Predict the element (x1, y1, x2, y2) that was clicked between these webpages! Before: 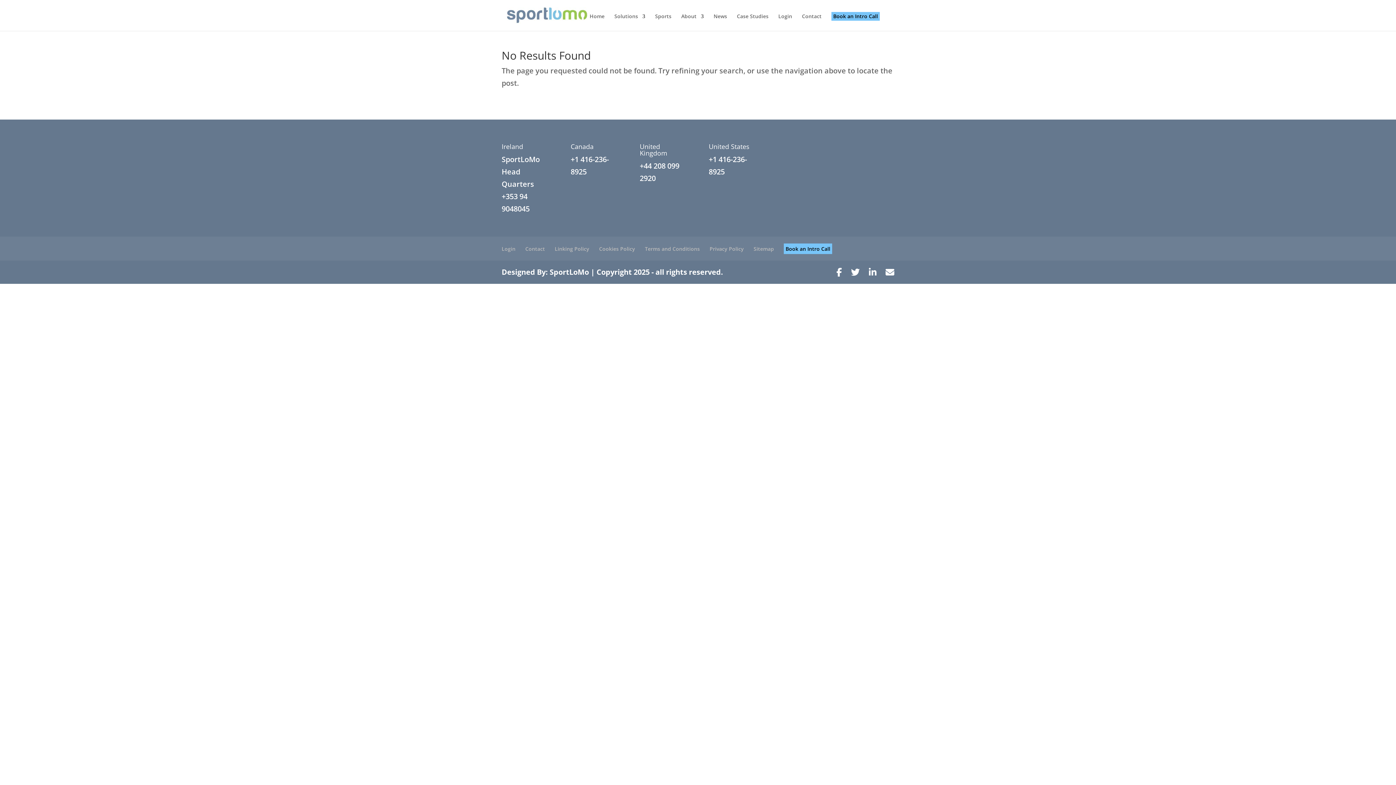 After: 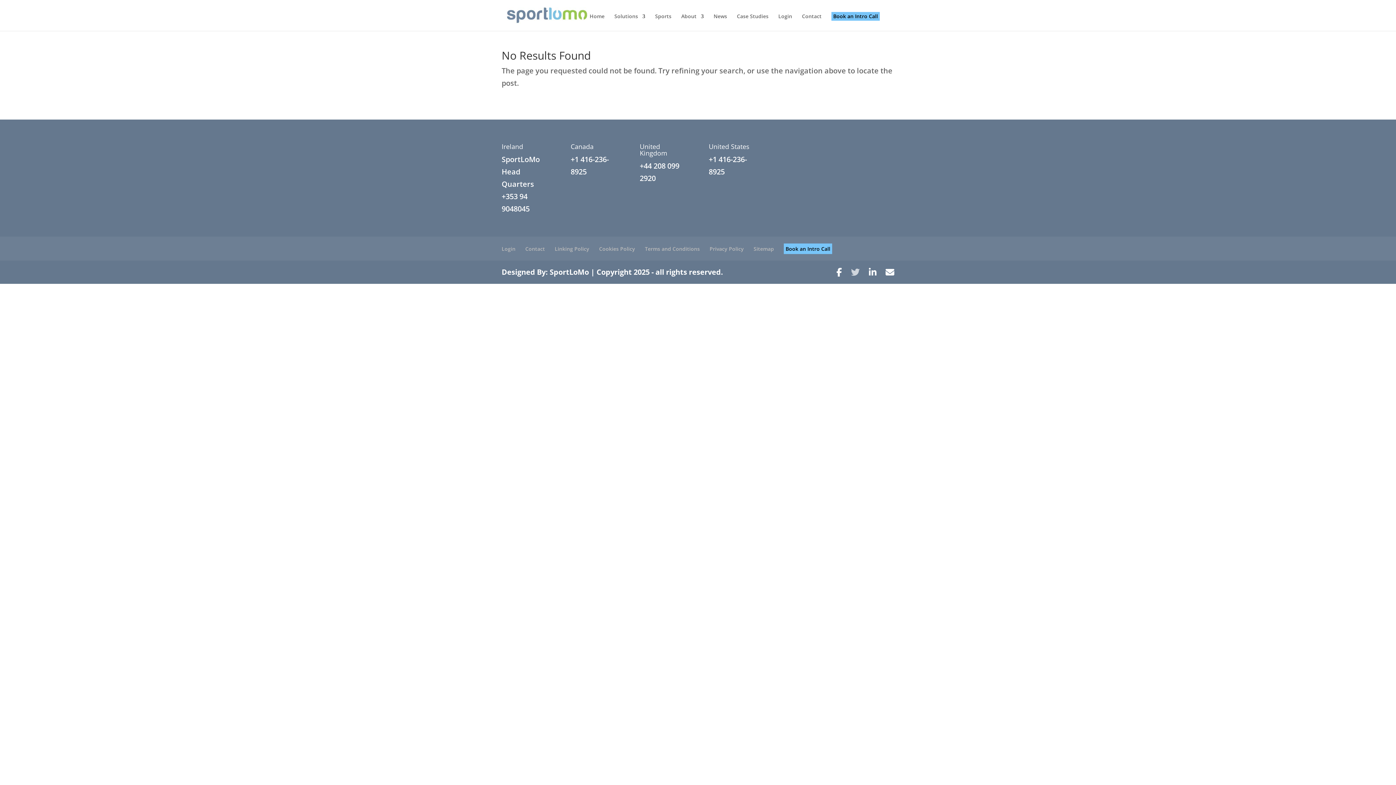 Action: bbox: (851, 266, 860, 278)